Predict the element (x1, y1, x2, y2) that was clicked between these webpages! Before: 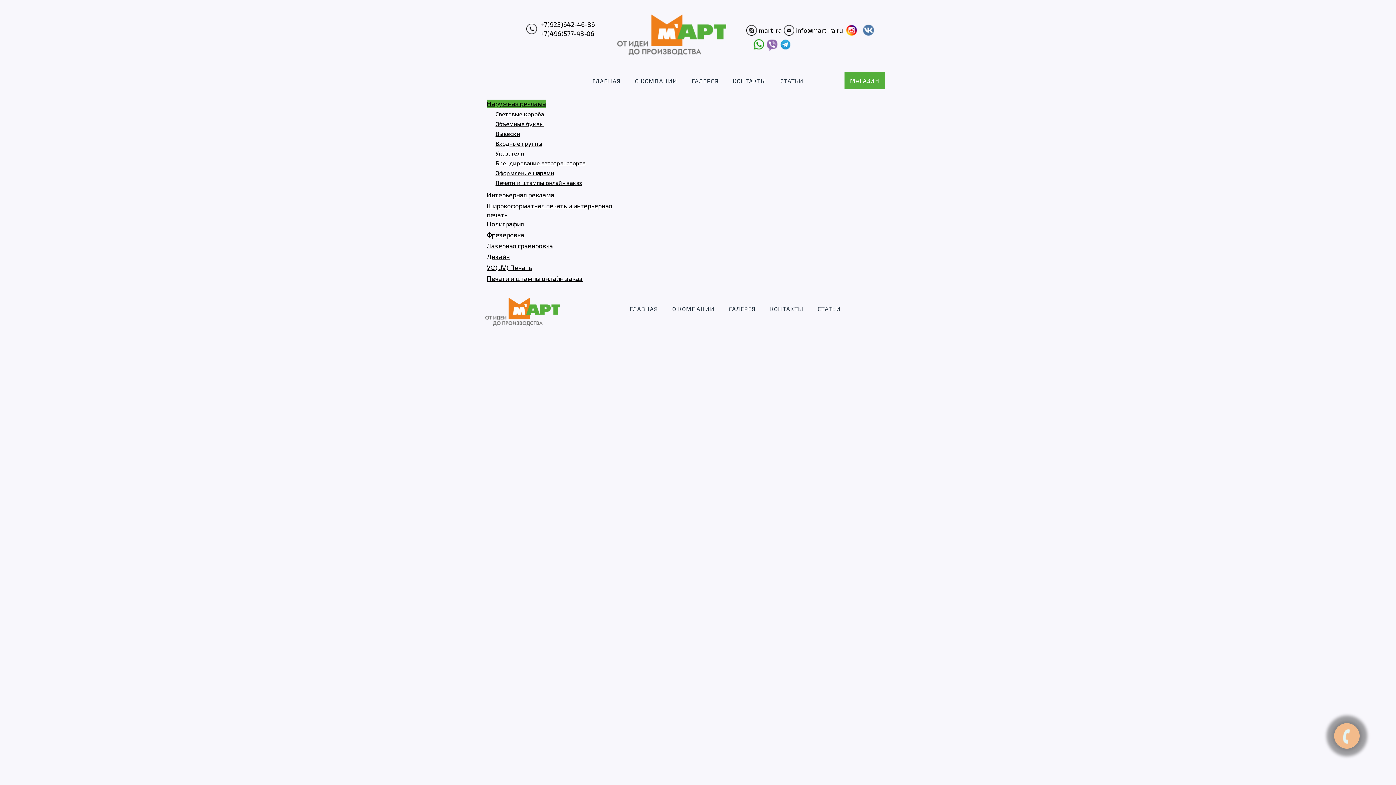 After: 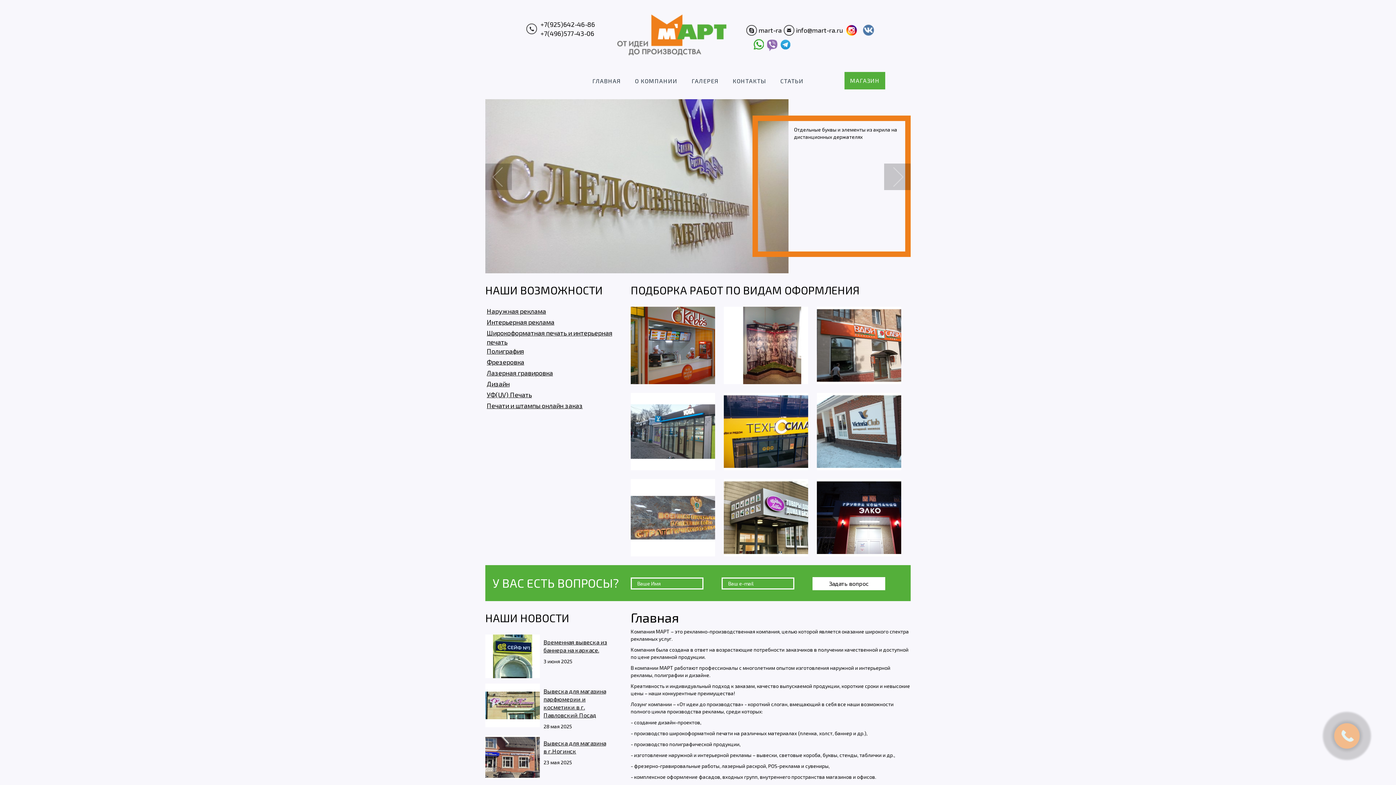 Action: bbox: (623, 297, 664, 320) label: ГЛАВНАЯ